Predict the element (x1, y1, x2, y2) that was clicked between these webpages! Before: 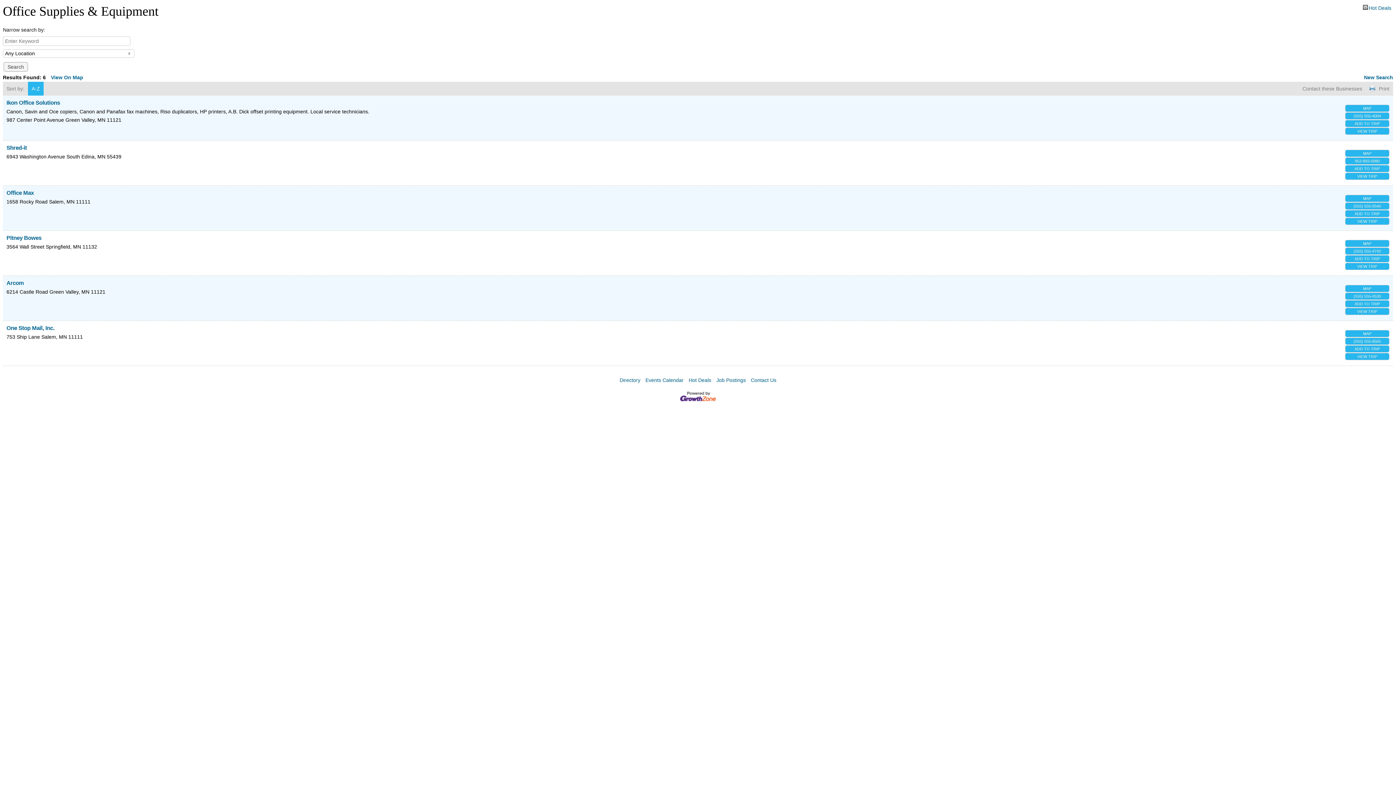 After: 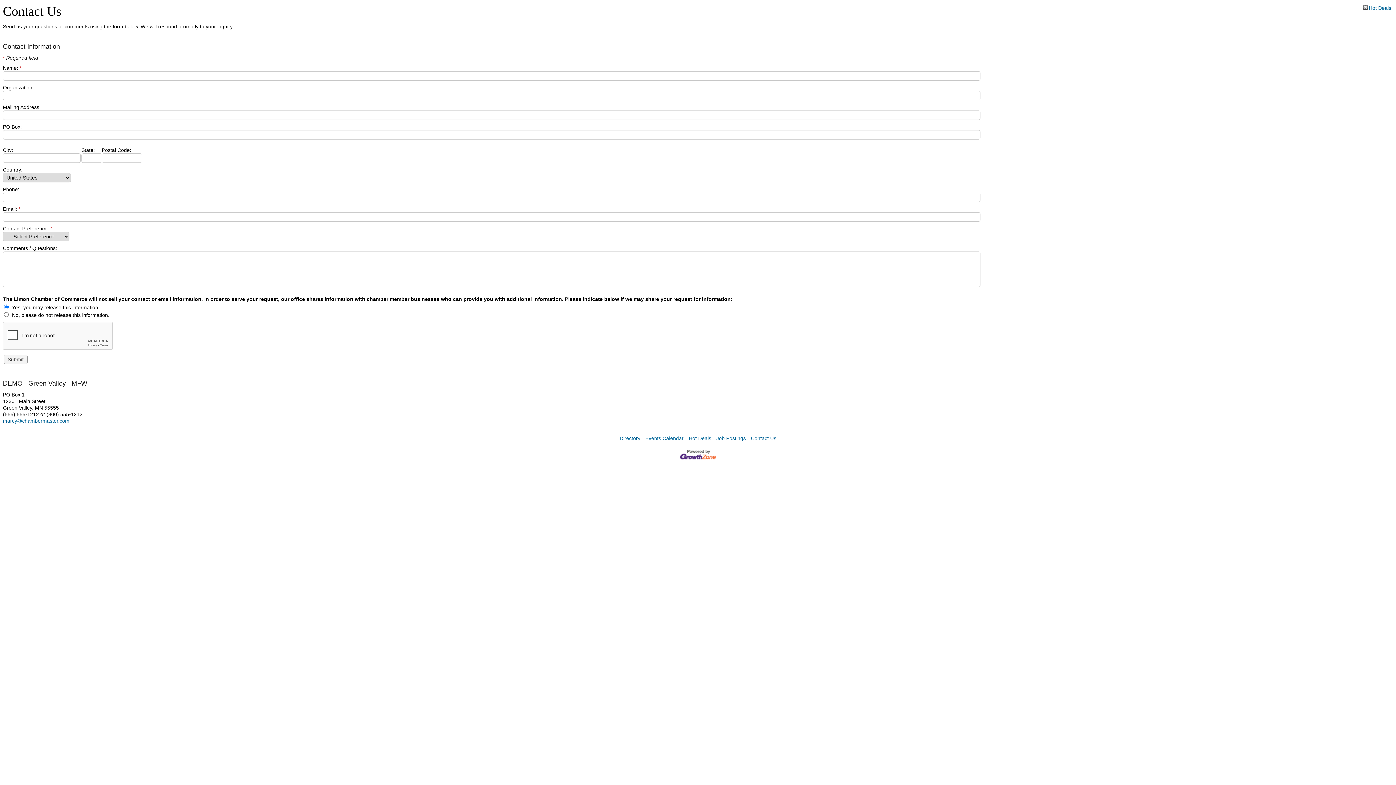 Action: label: Contact Us bbox: (751, 377, 776, 383)